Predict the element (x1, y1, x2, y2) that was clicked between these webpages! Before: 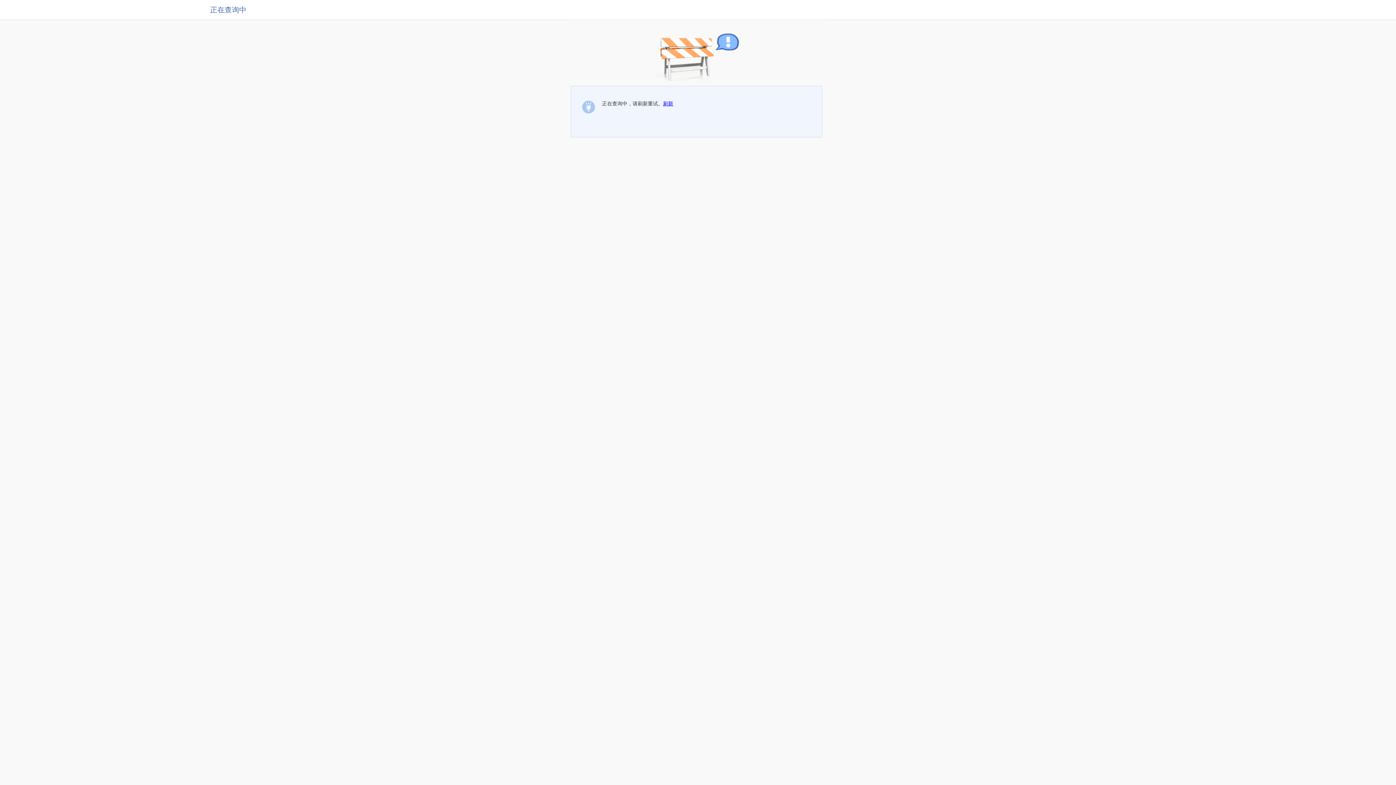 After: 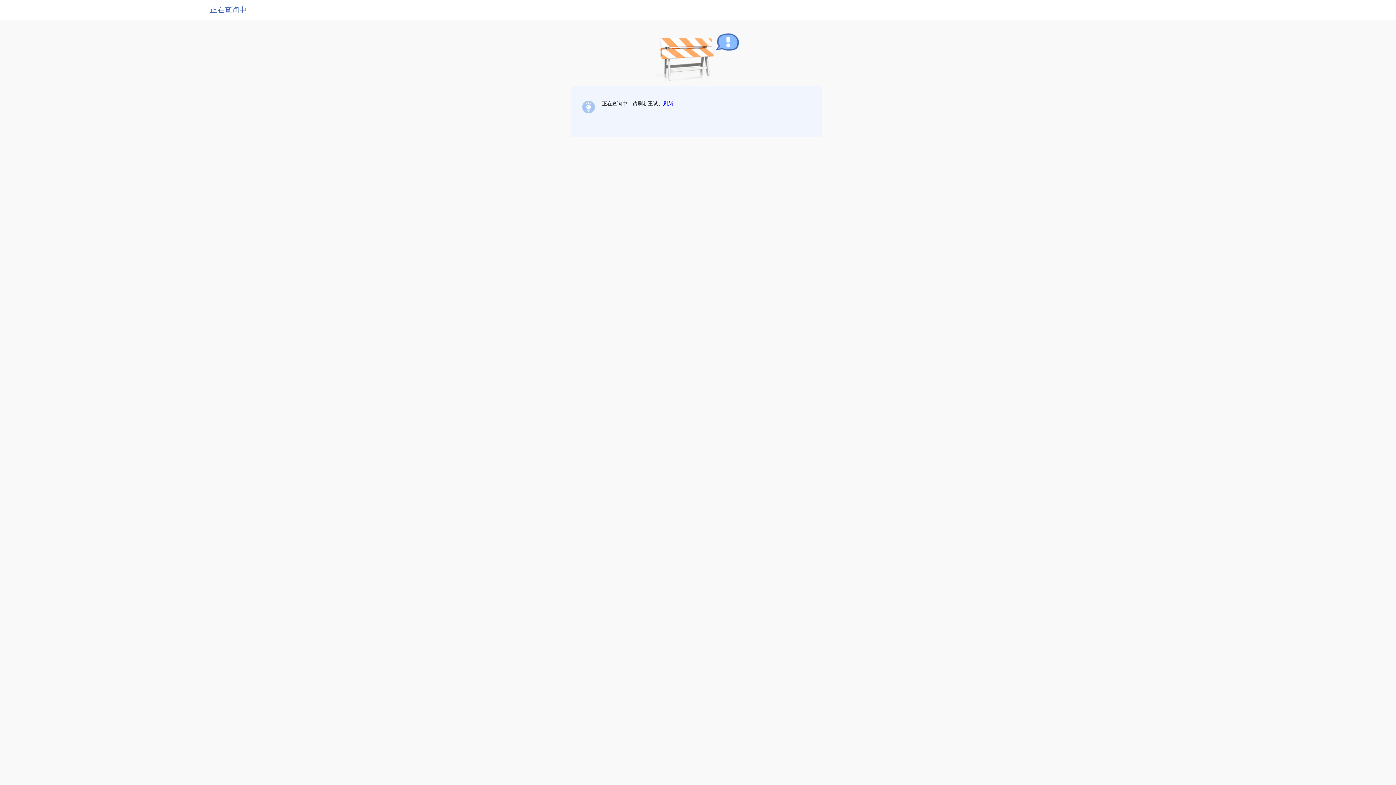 Action: bbox: (663, 100, 673, 106) label: 刷新